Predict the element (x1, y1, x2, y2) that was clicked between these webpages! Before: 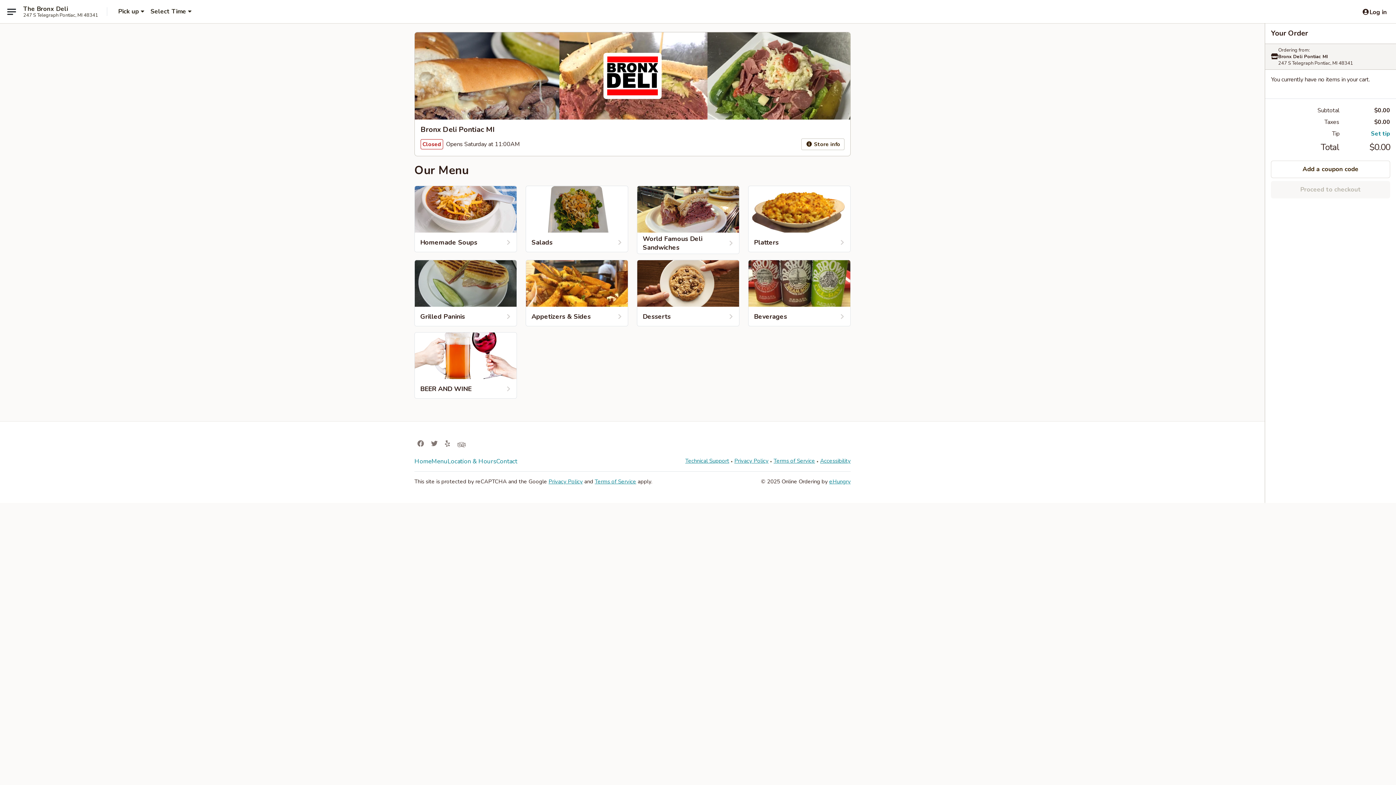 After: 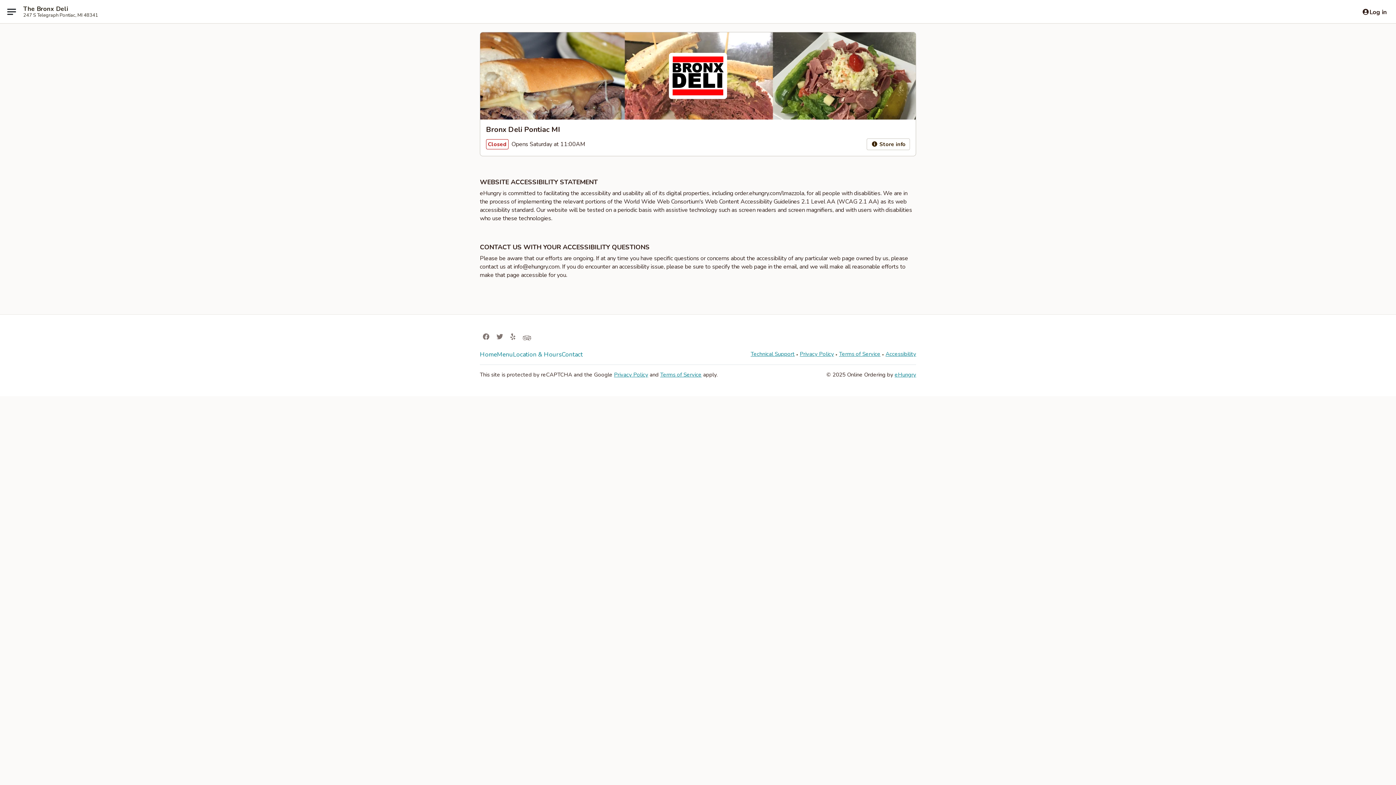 Action: bbox: (820, 457, 850, 464) label: Accessibility